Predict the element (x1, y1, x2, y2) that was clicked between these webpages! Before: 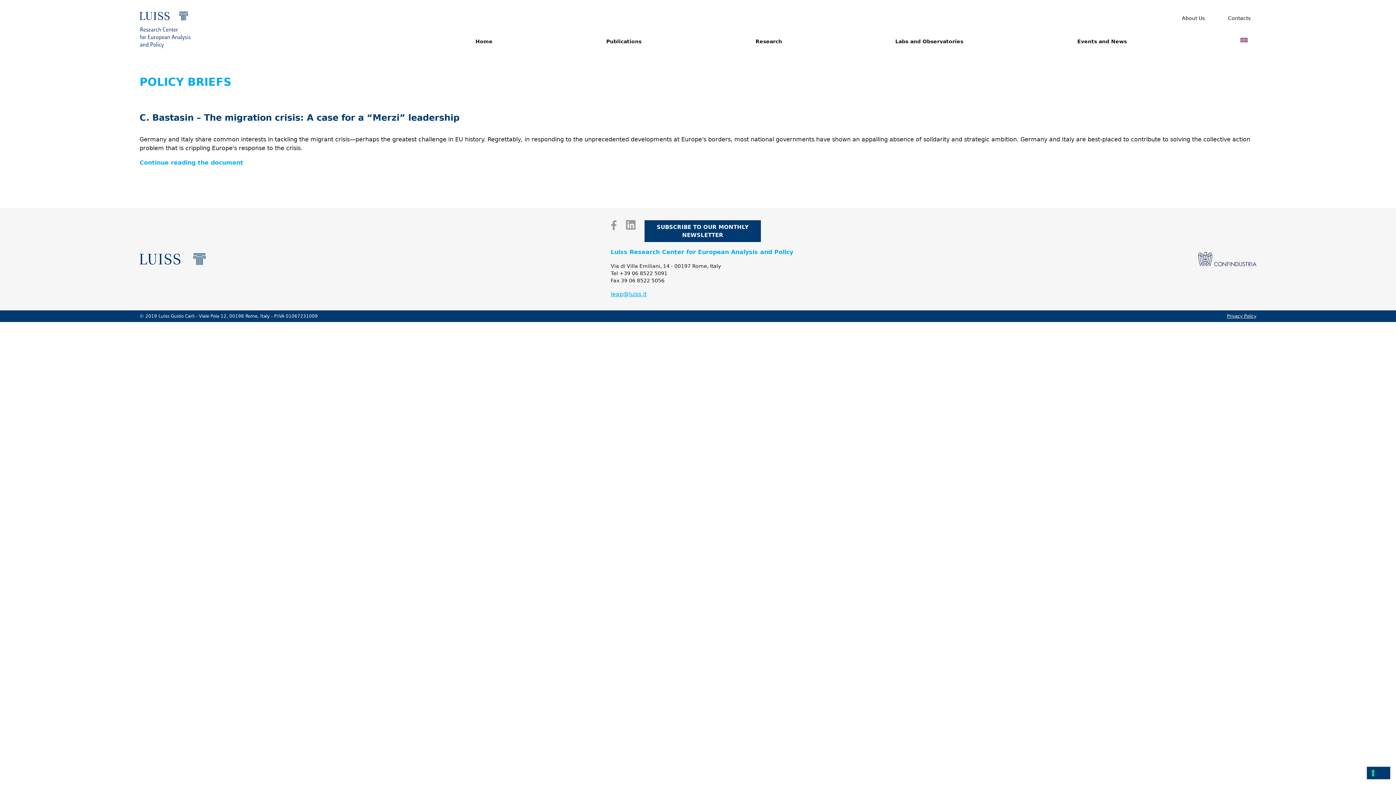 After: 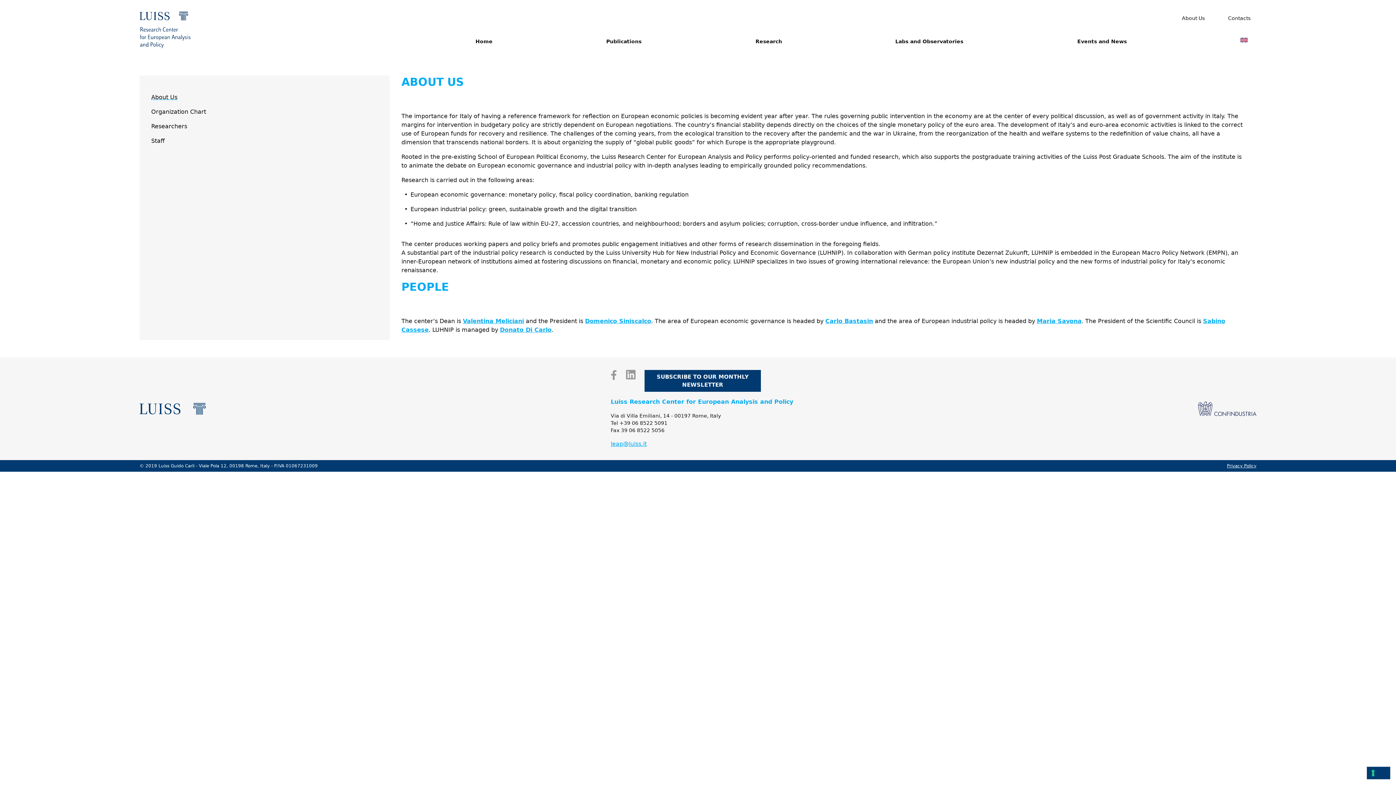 Action: bbox: (1176, 11, 1210, 24) label: About Us